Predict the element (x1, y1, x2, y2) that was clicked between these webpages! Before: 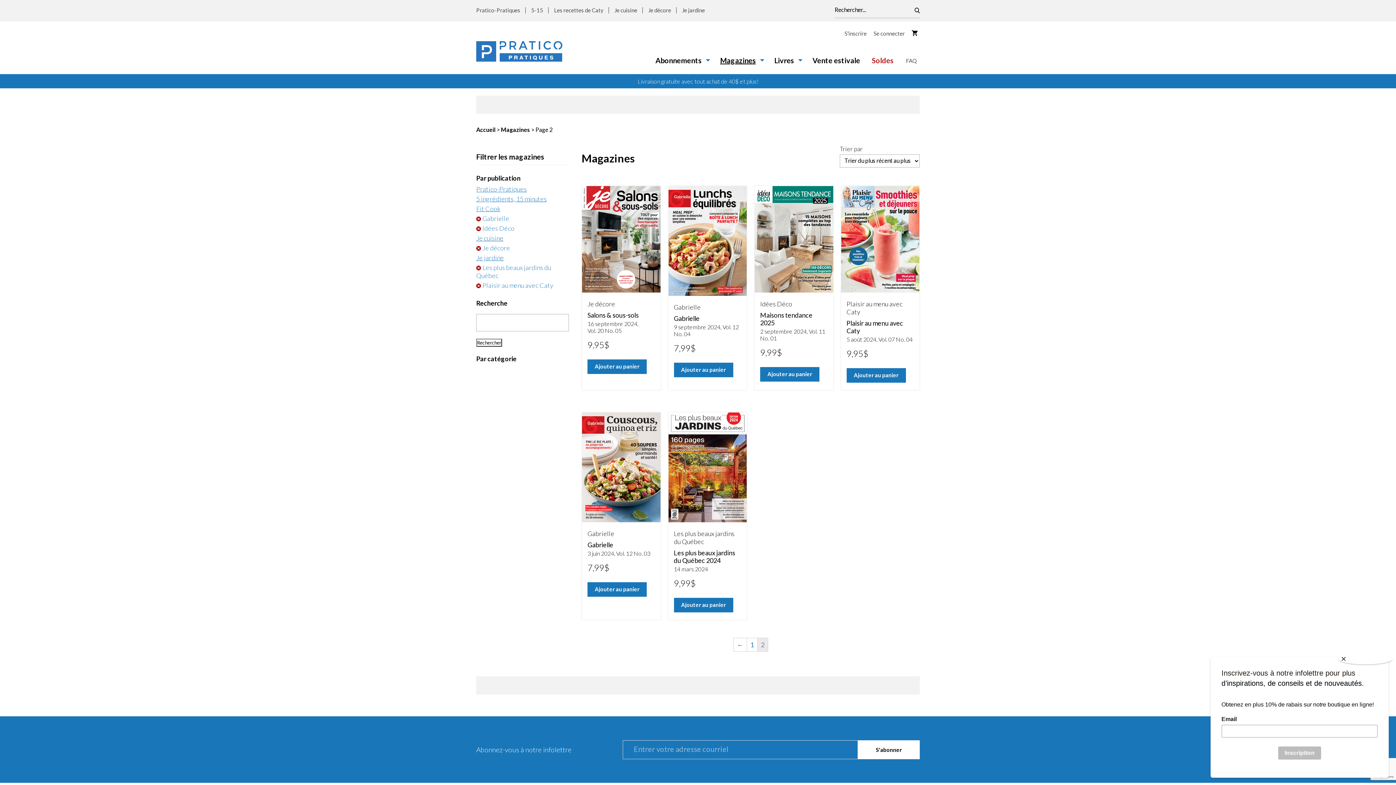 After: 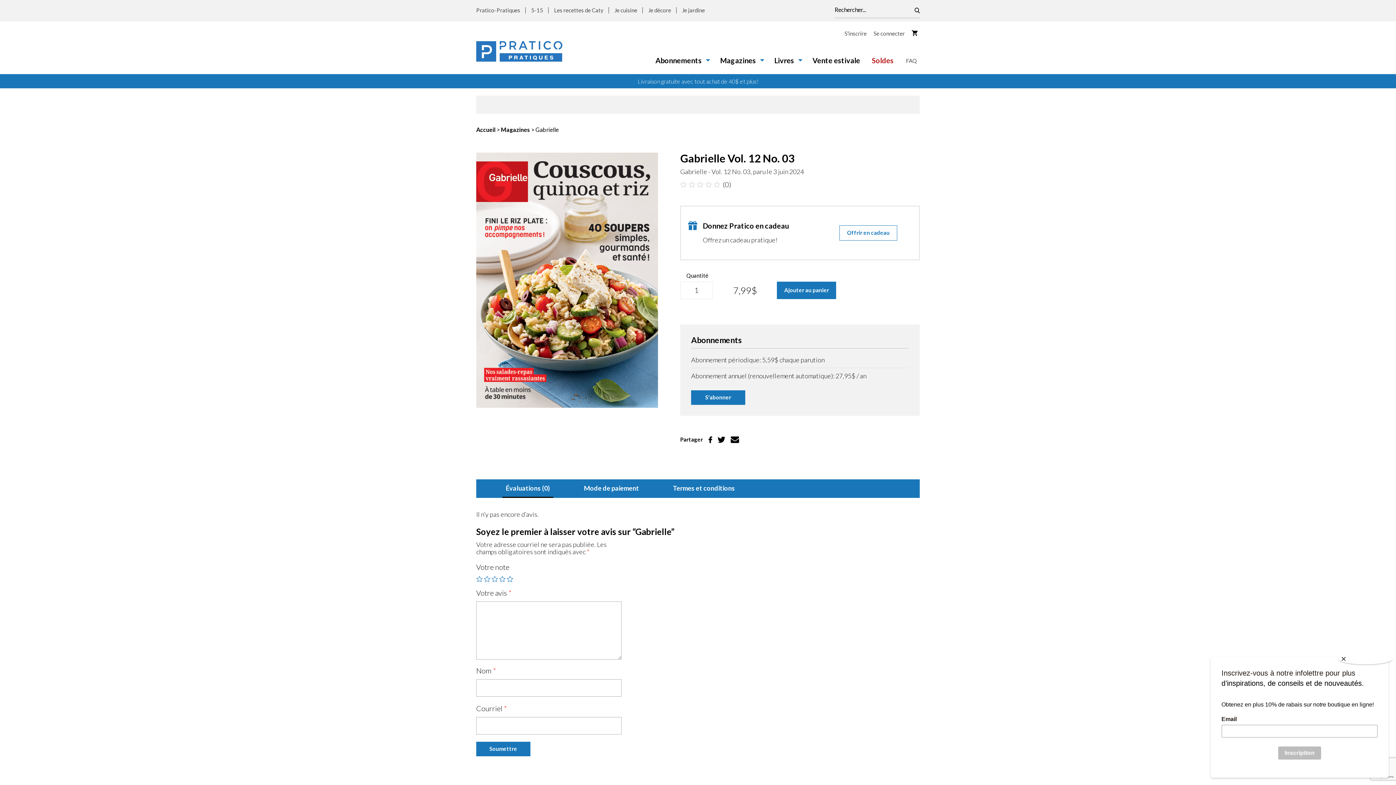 Action: bbox: (587, 529, 655, 572) label: Gabrielle

Gabrielle

3 juin 2024, Vol. 12 No. 03

7,99$